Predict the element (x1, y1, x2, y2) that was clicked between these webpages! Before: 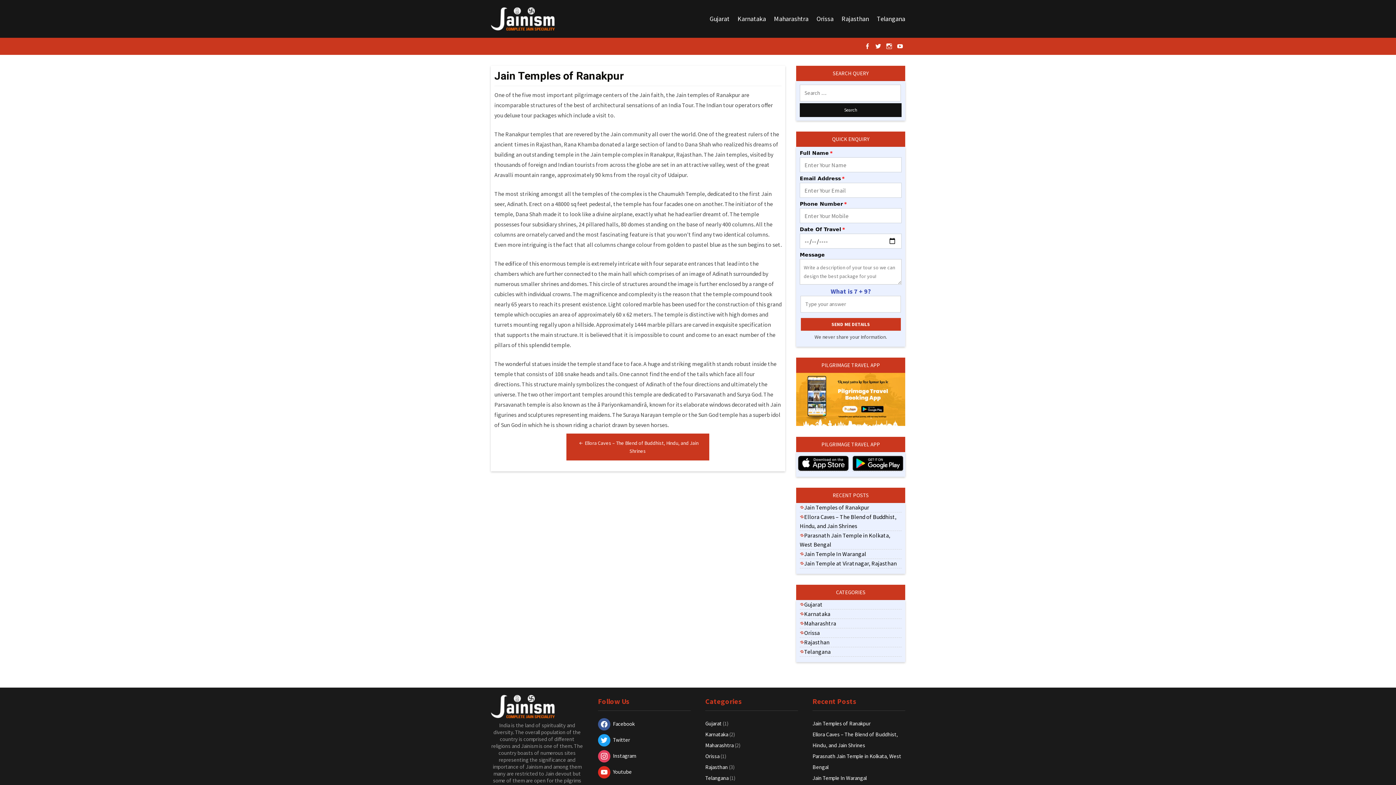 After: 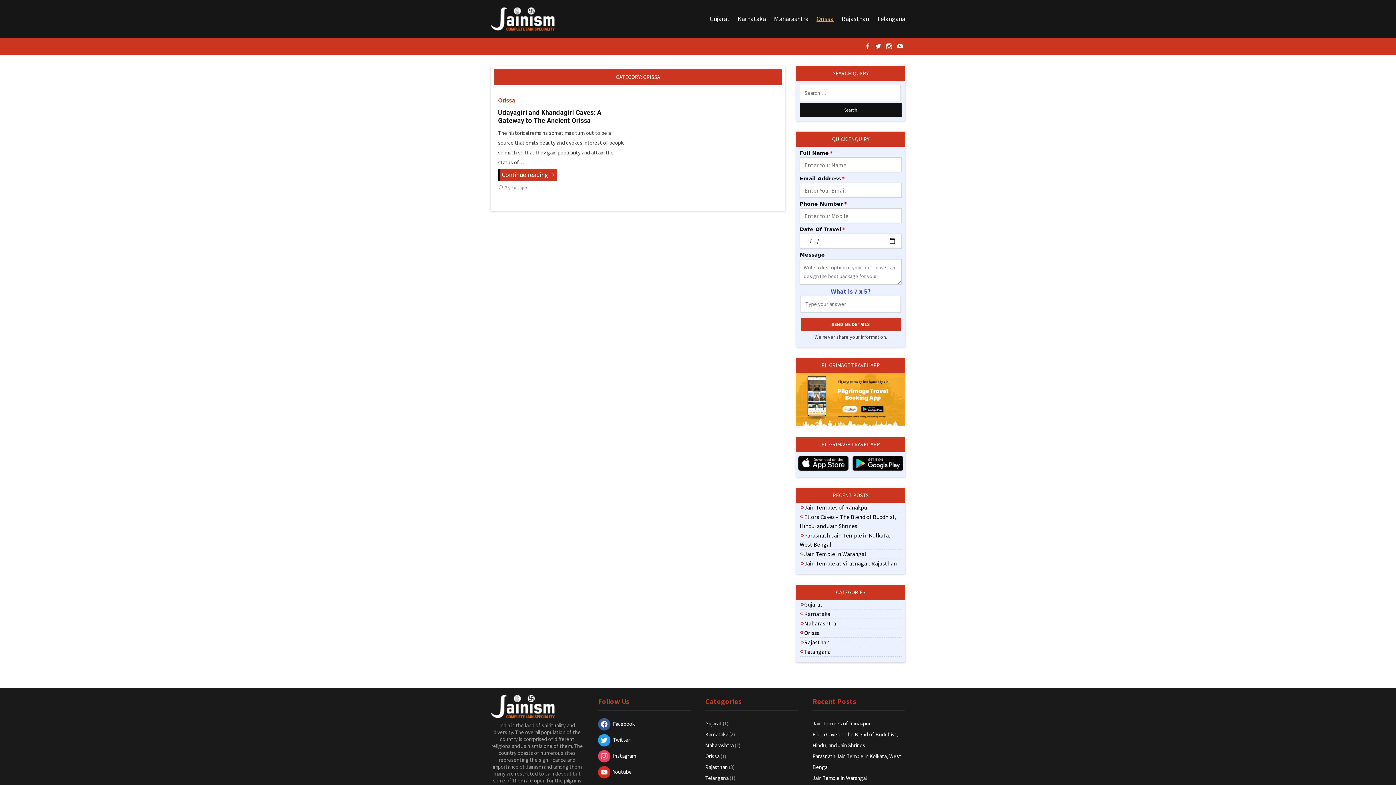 Action: label: Orissa bbox: (705, 753, 719, 760)